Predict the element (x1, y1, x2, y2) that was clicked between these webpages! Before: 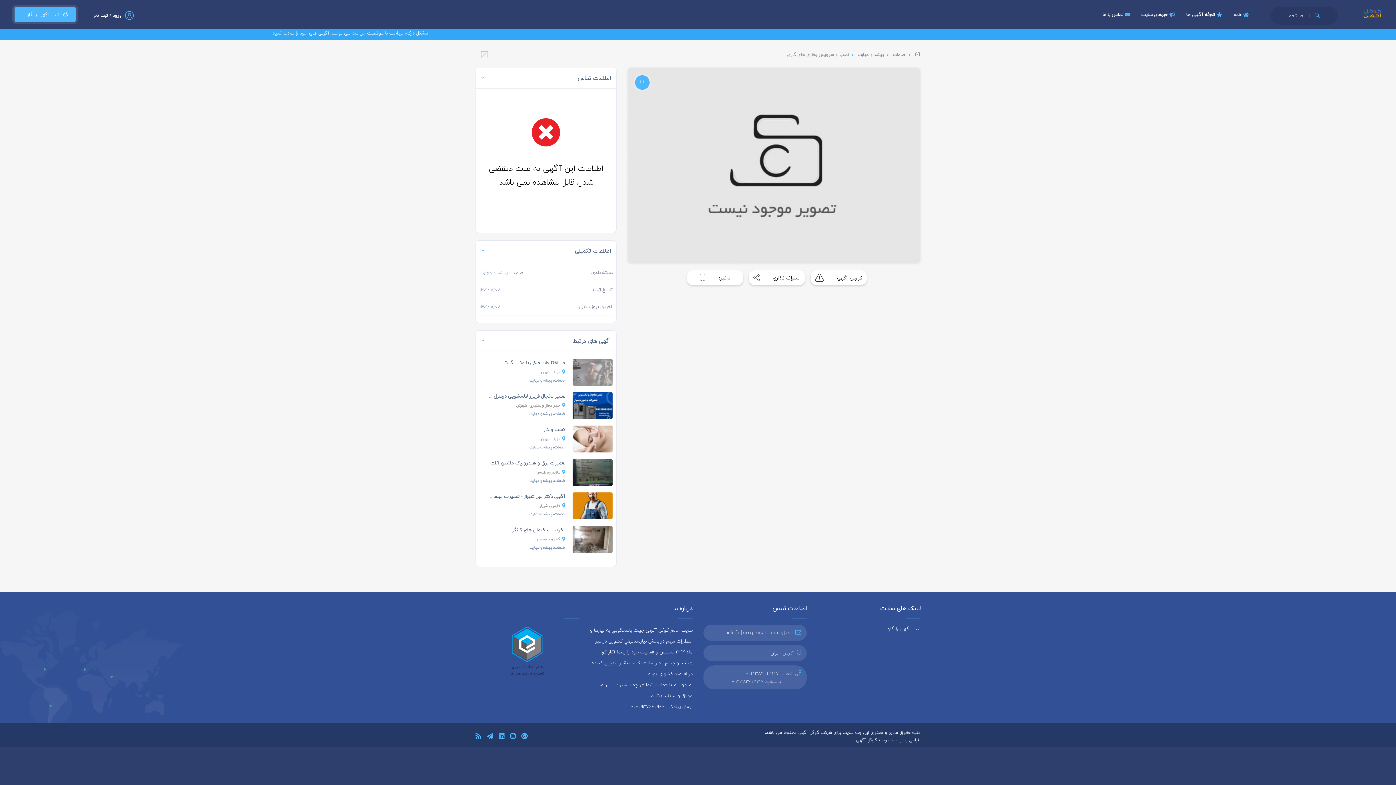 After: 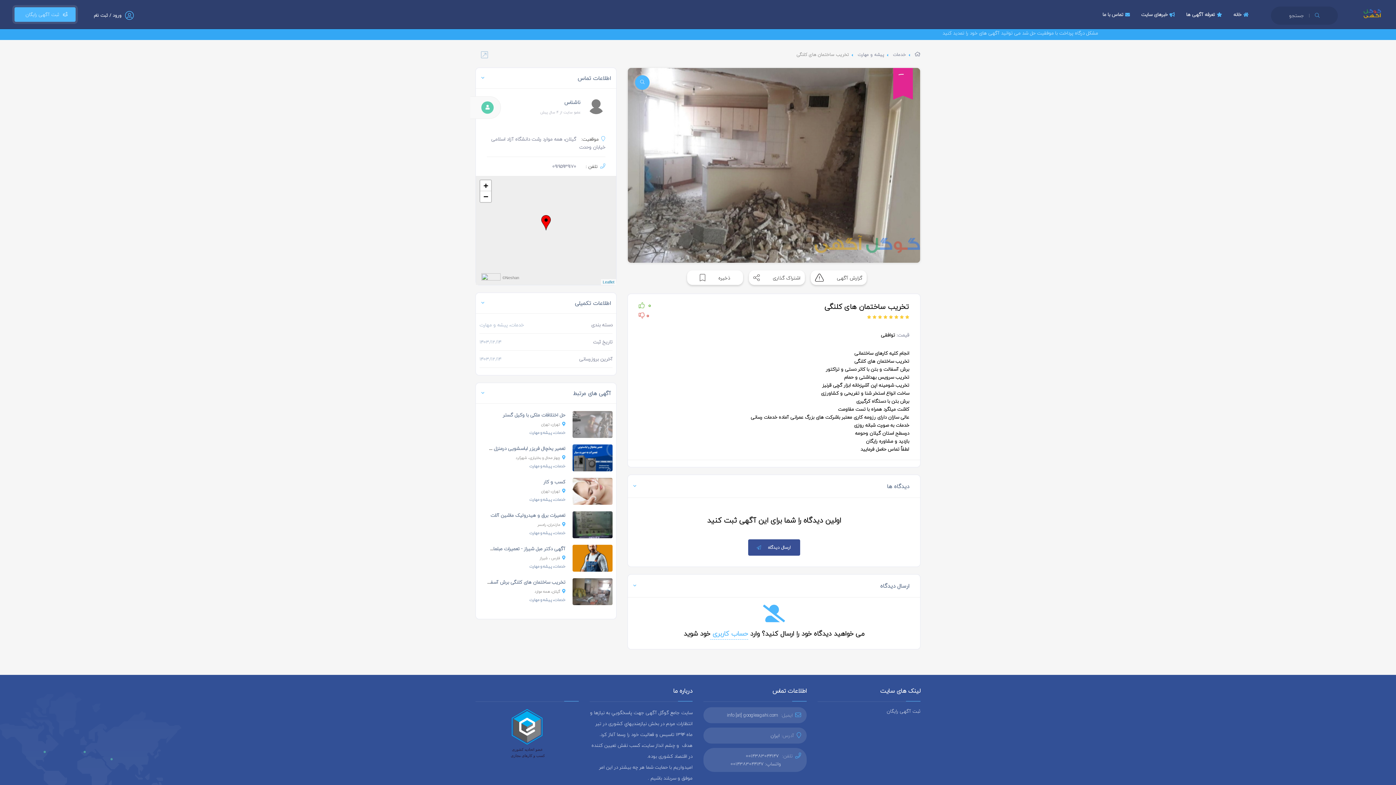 Action: bbox: (510, 526, 565, 534) label: تخریب ساختمان های کلنگی